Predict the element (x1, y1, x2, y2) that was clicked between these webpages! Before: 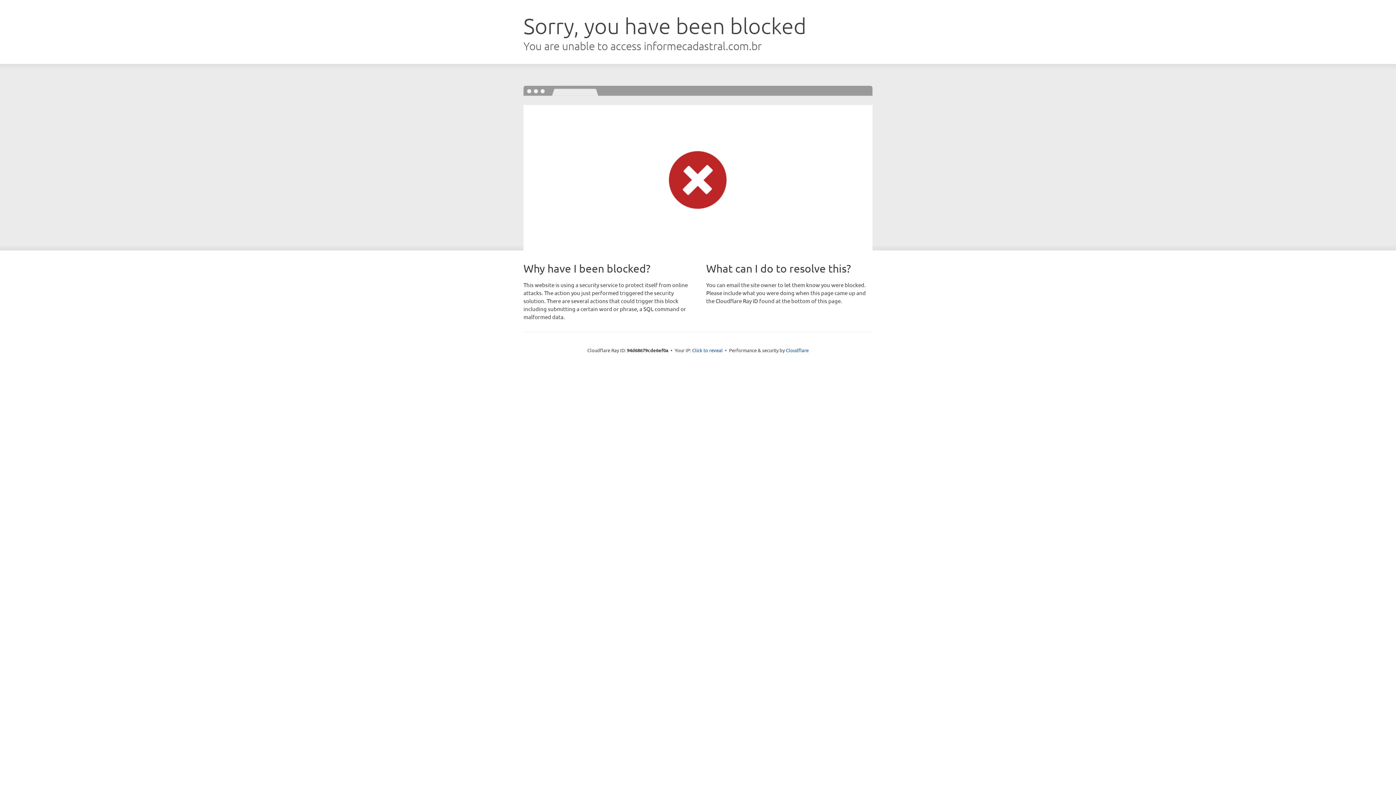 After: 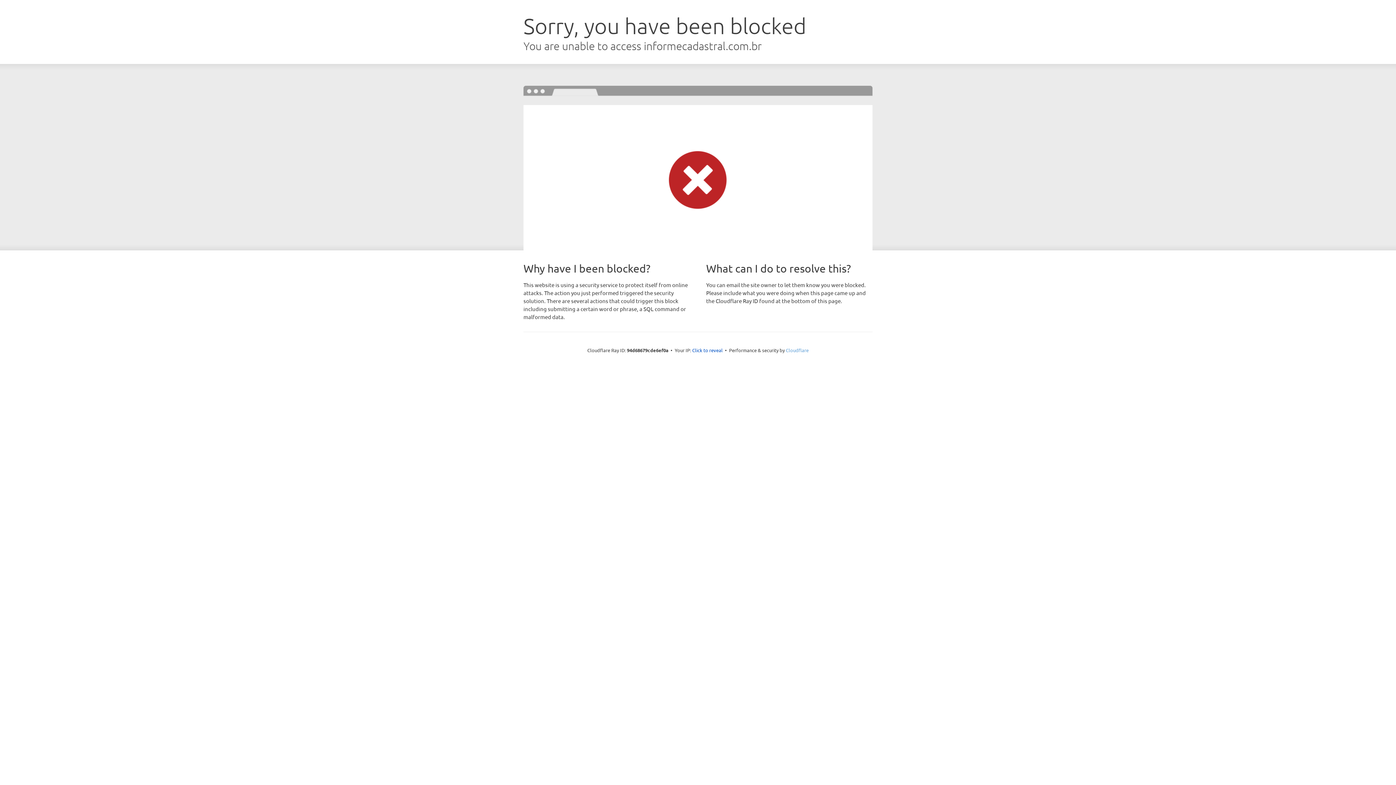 Action: bbox: (786, 347, 808, 353) label: Cloudflare